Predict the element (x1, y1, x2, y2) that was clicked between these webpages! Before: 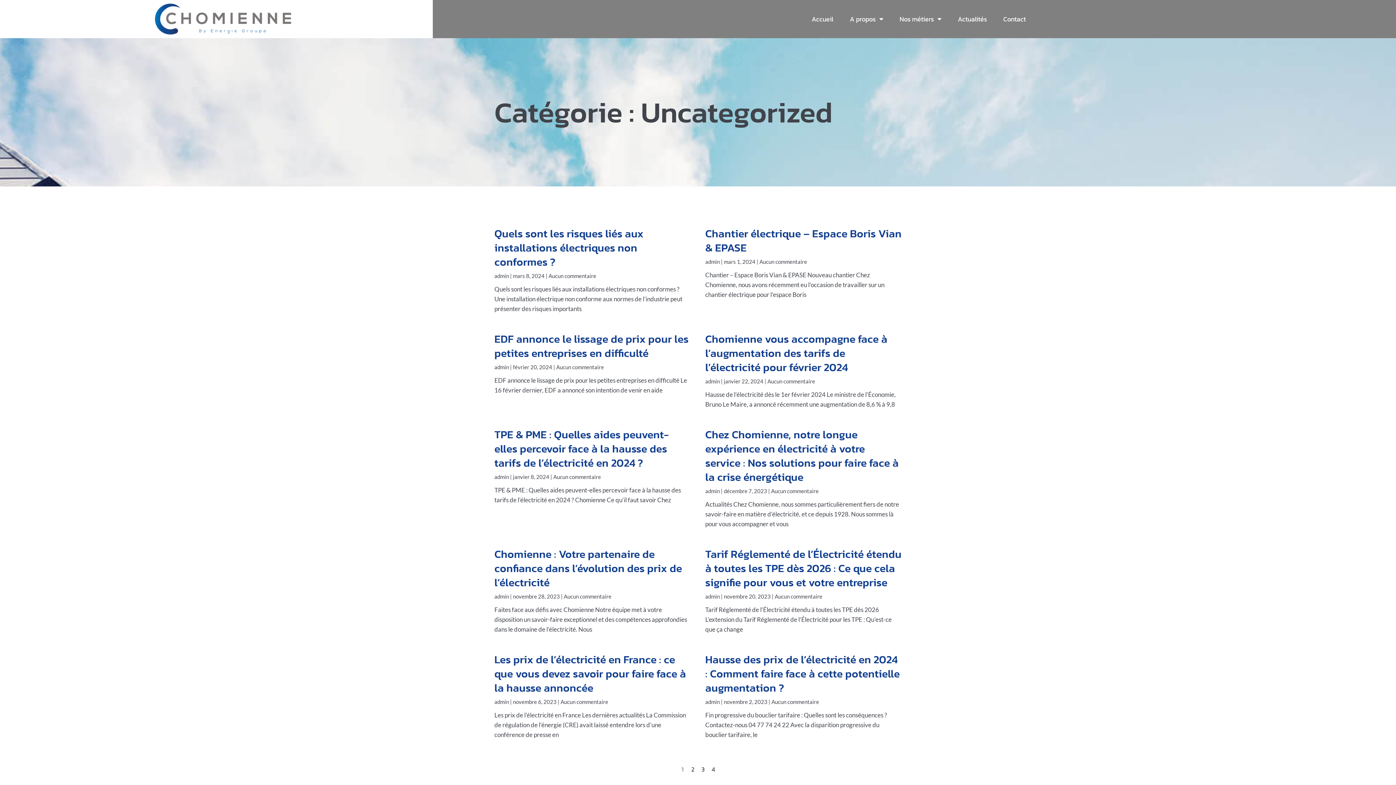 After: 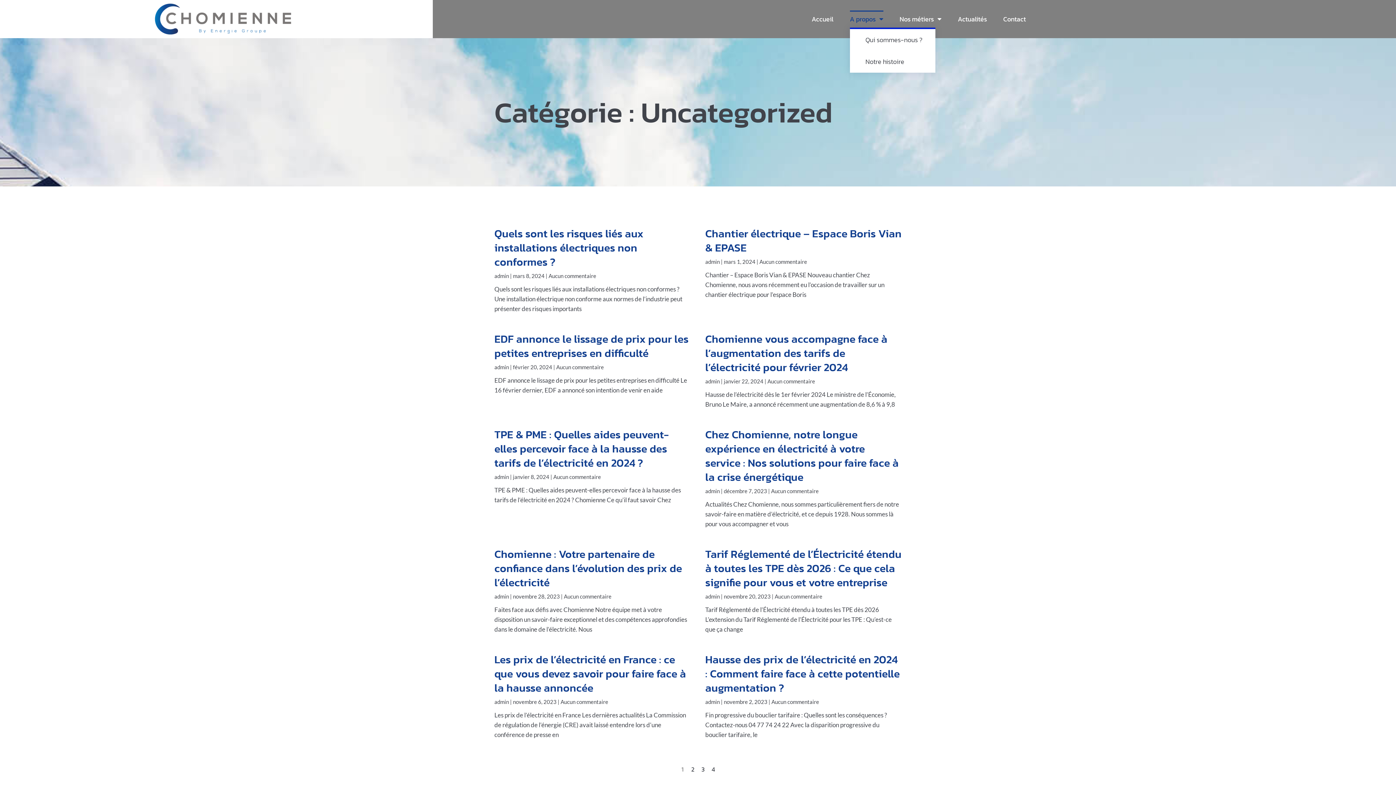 Action: bbox: (850, 10, 883, 27) label: A propos